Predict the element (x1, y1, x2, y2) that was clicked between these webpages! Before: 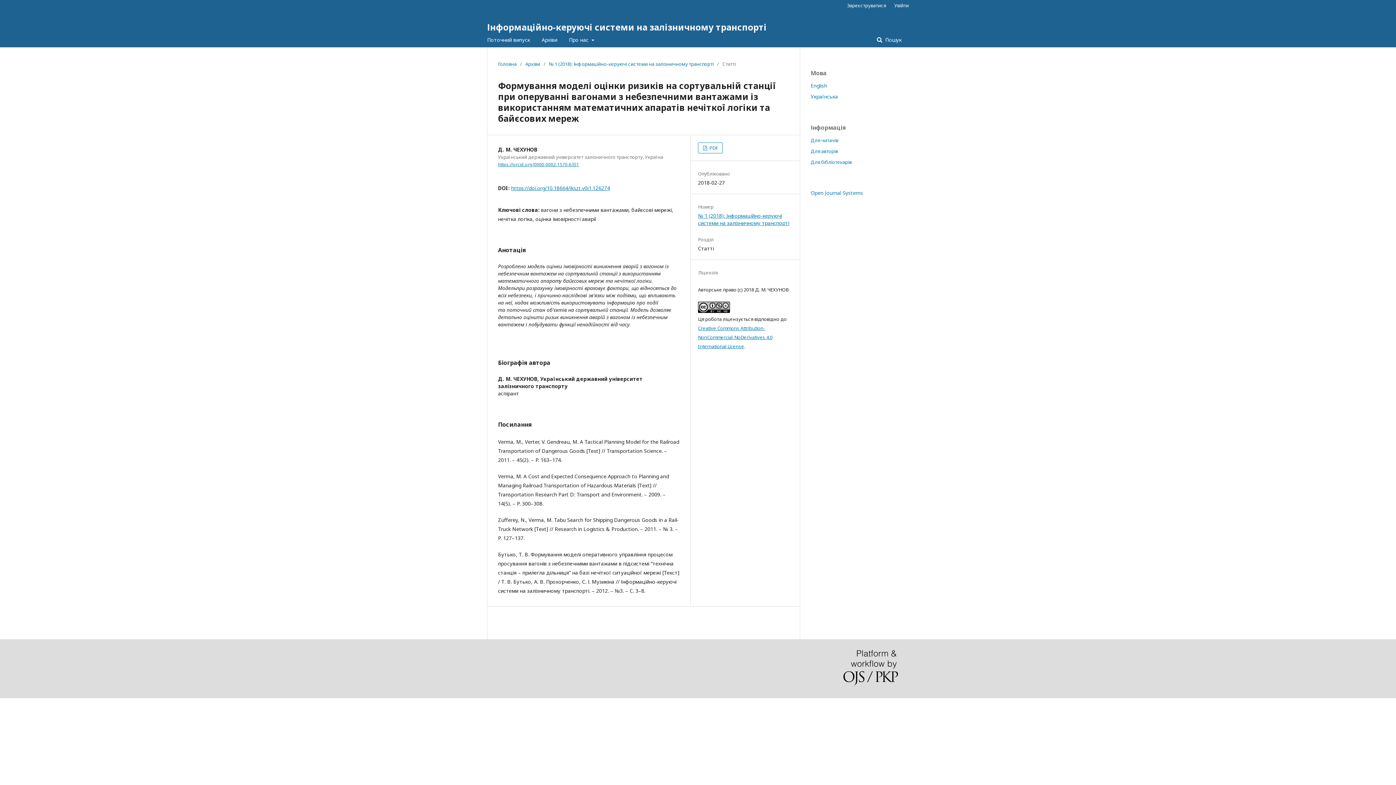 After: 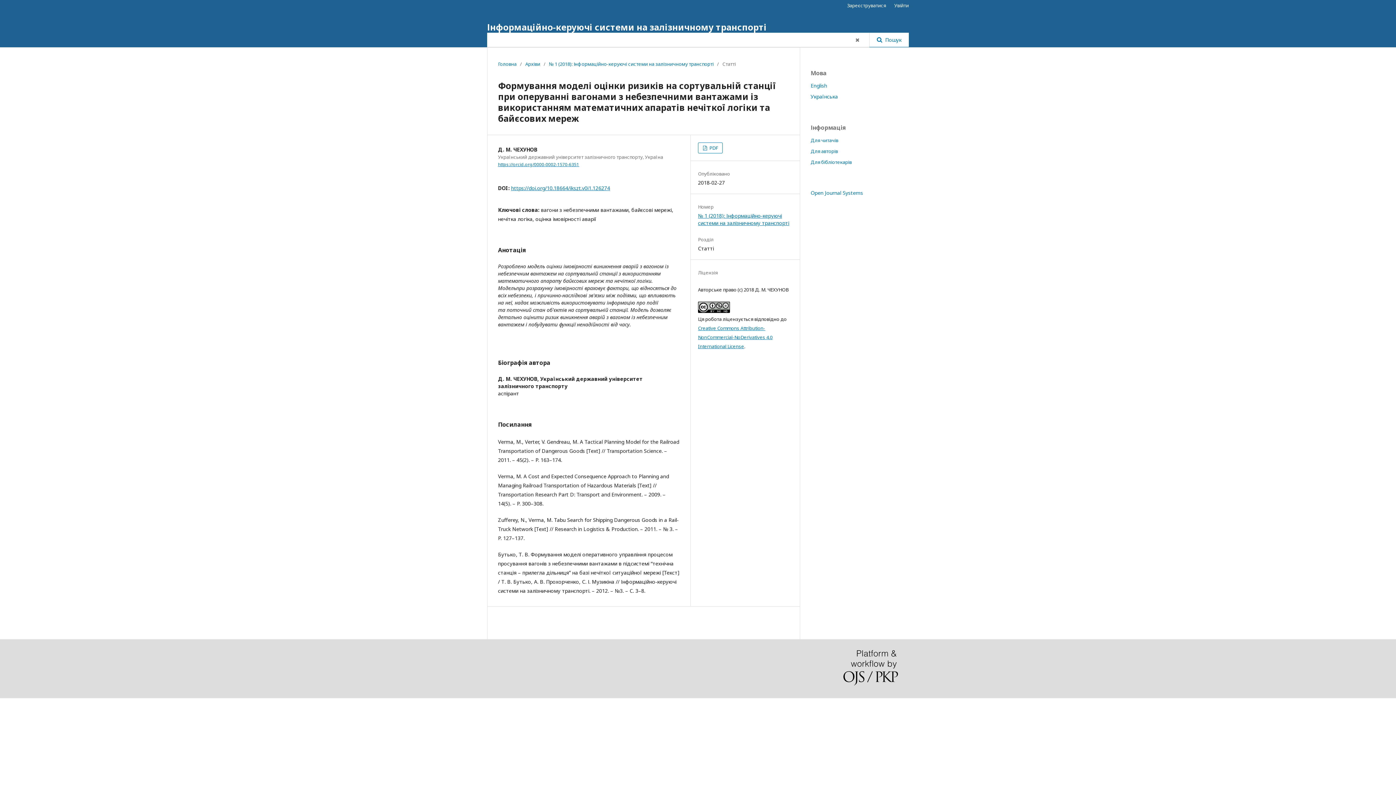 Action: label:  Пошук bbox: (869, 32, 909, 47)